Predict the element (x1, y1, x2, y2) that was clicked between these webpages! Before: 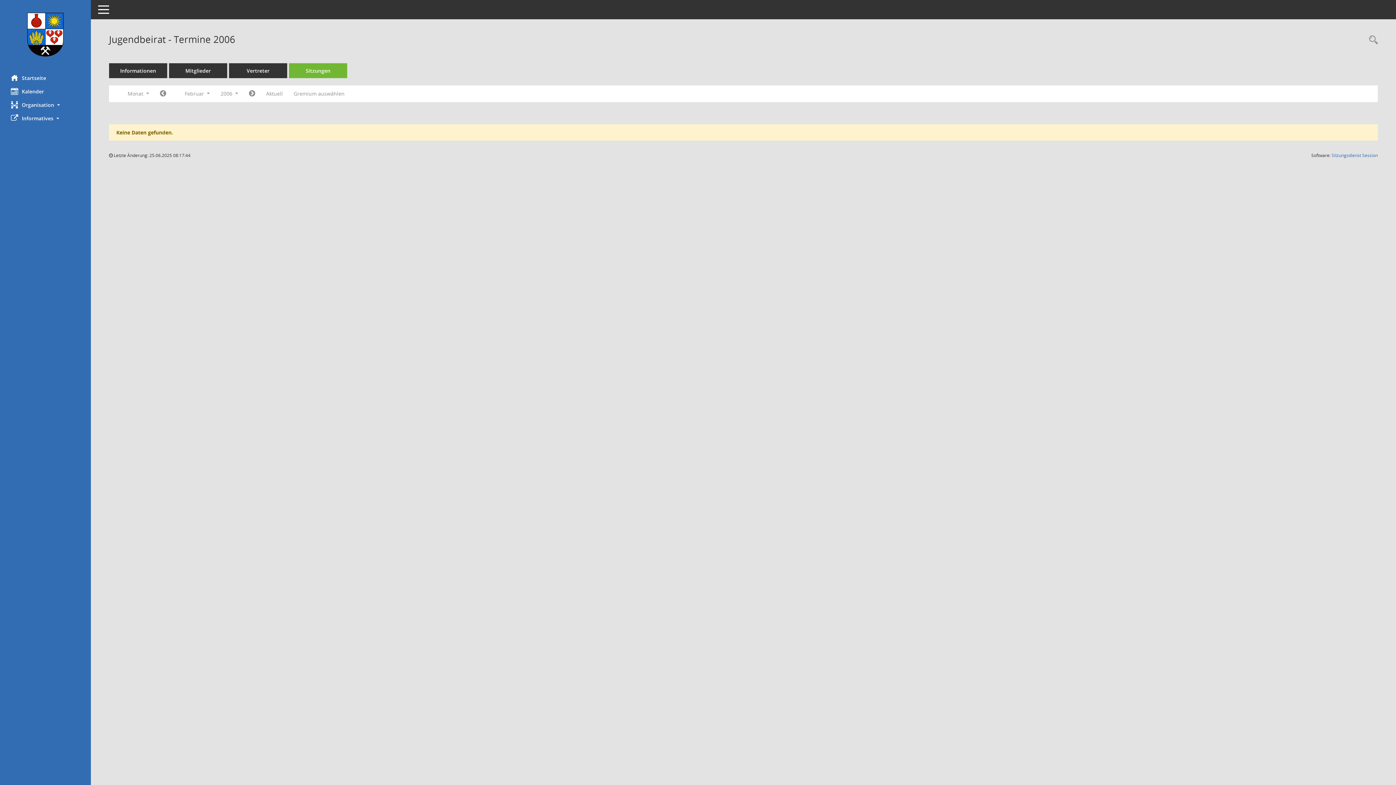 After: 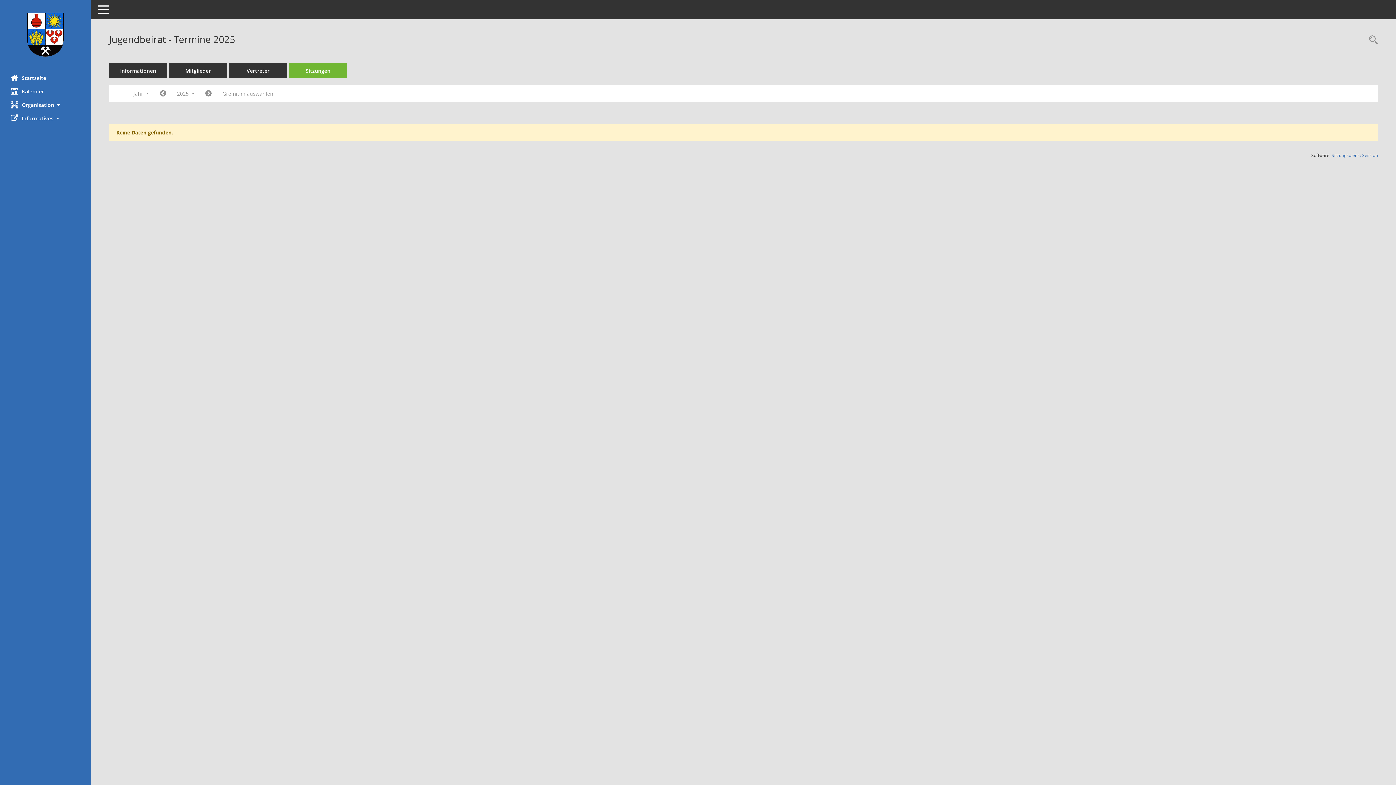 Action: bbox: (289, 63, 347, 78) label: Sitzungen